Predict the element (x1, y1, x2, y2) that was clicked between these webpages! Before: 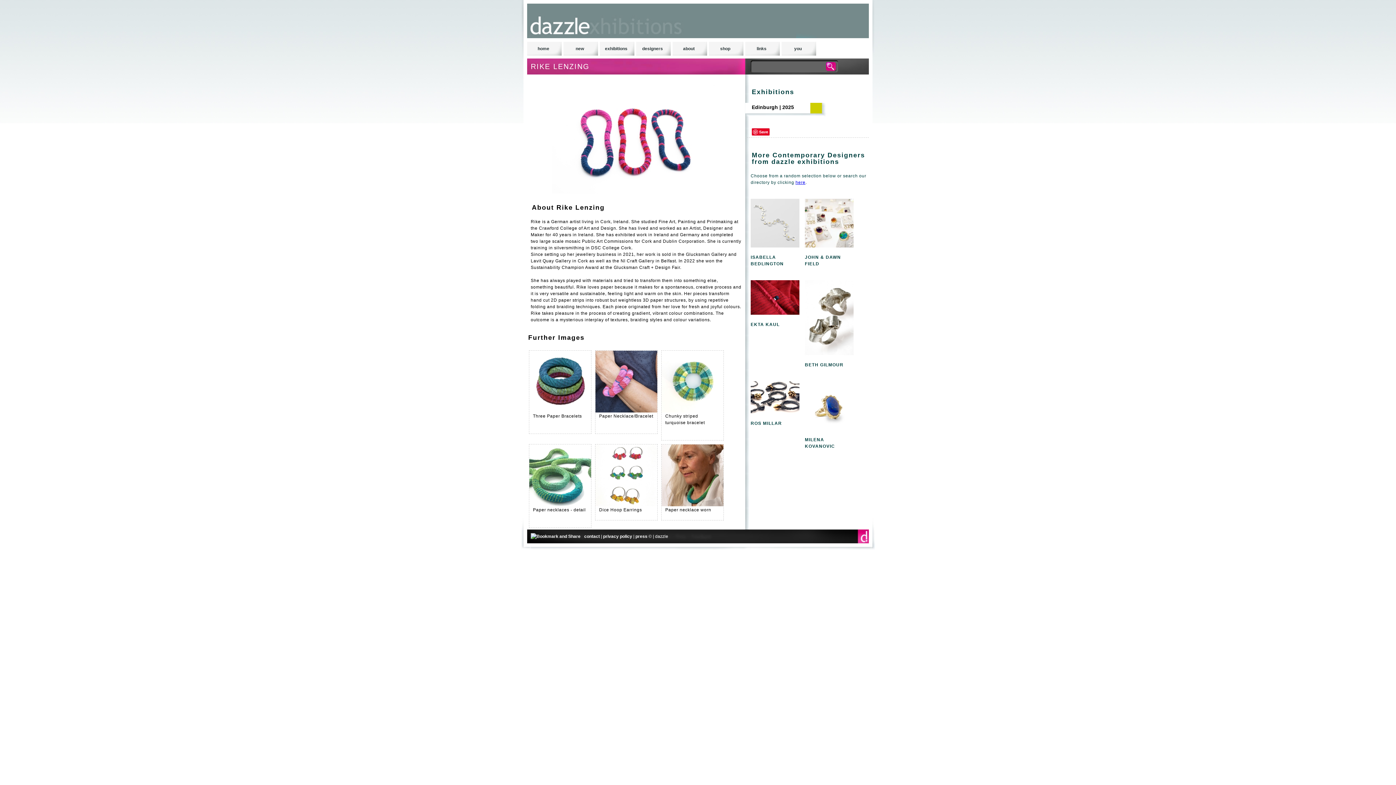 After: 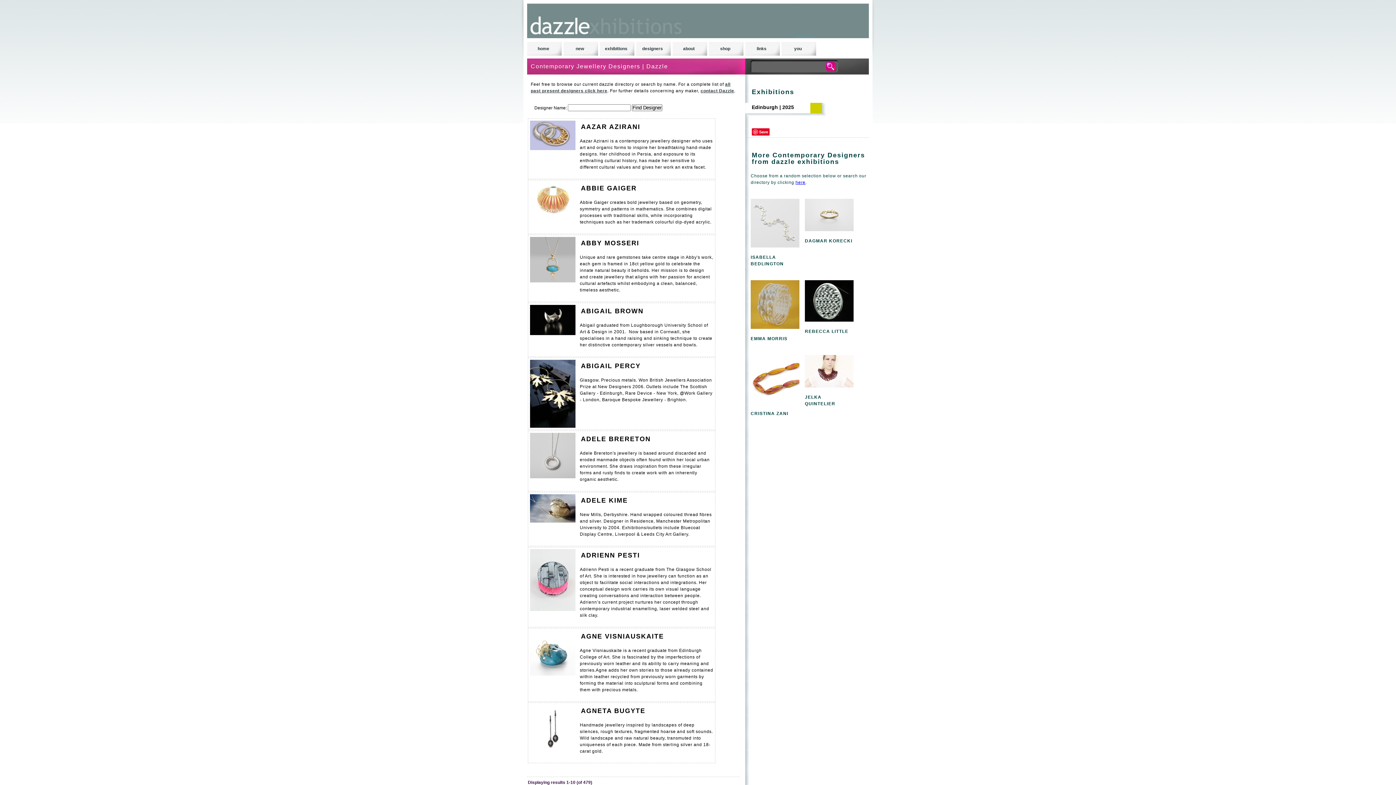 Action: bbox: (636, 41, 670, 55) label: designers